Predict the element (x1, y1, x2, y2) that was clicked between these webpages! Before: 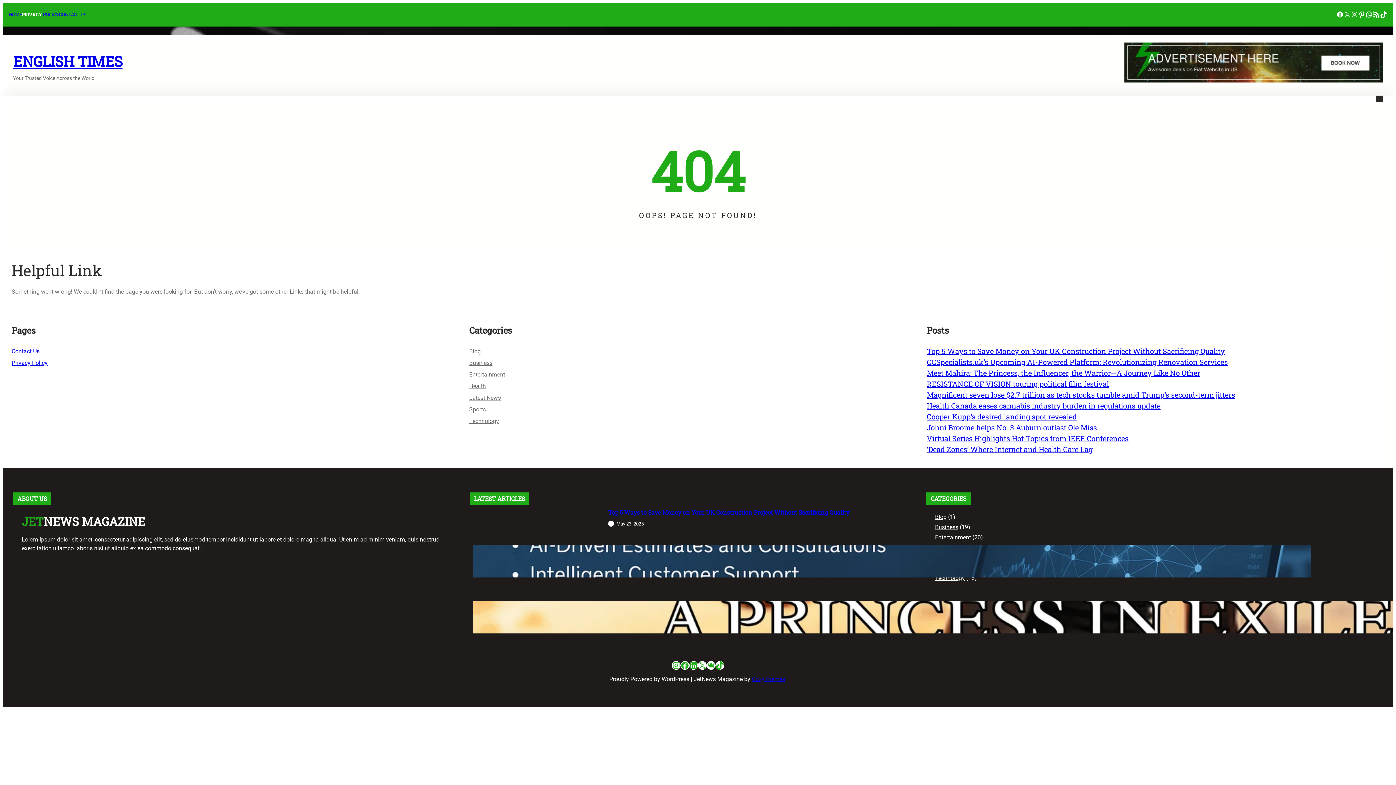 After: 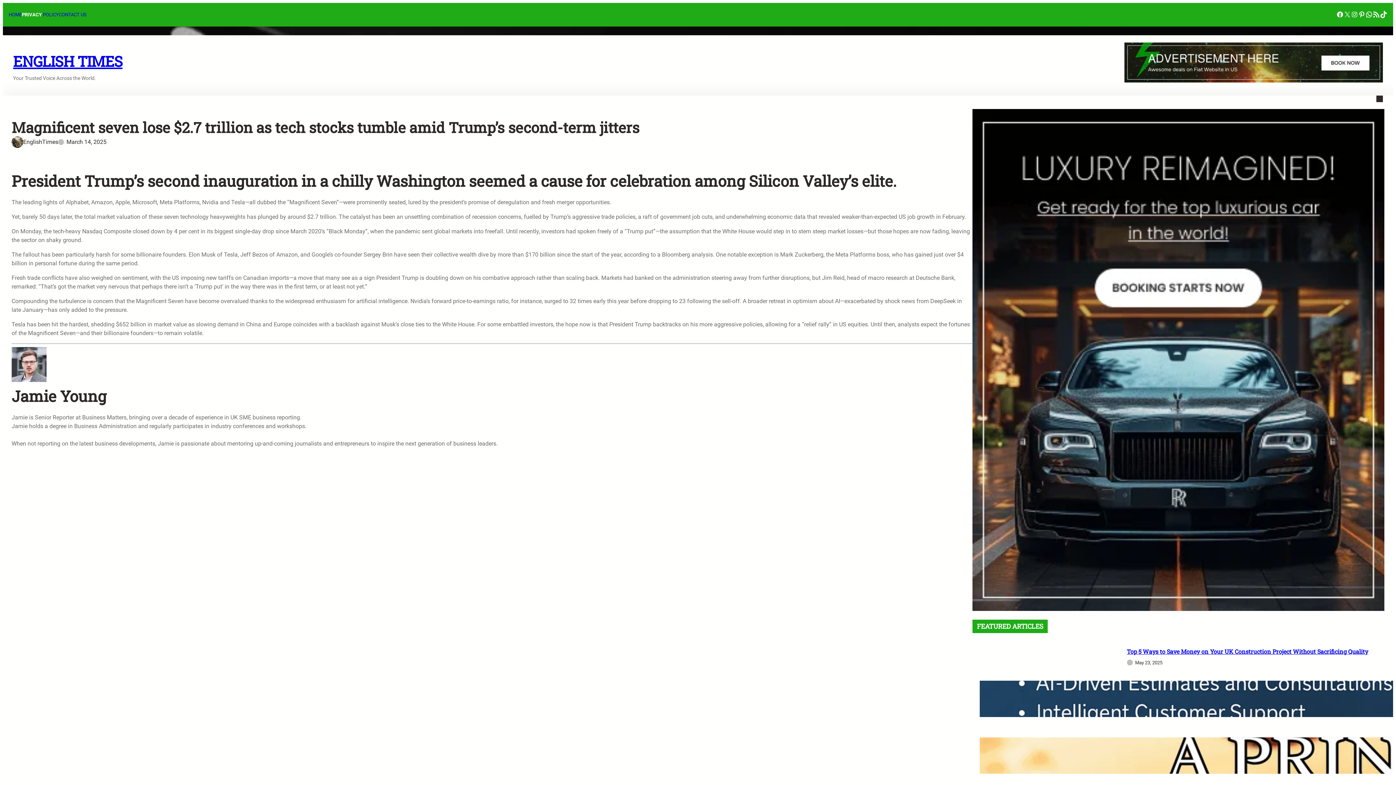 Action: label: Magnificent seven lose $2.7 trillion as tech stocks tumble amid Trump’s second-term jitters bbox: (927, 390, 1235, 399)